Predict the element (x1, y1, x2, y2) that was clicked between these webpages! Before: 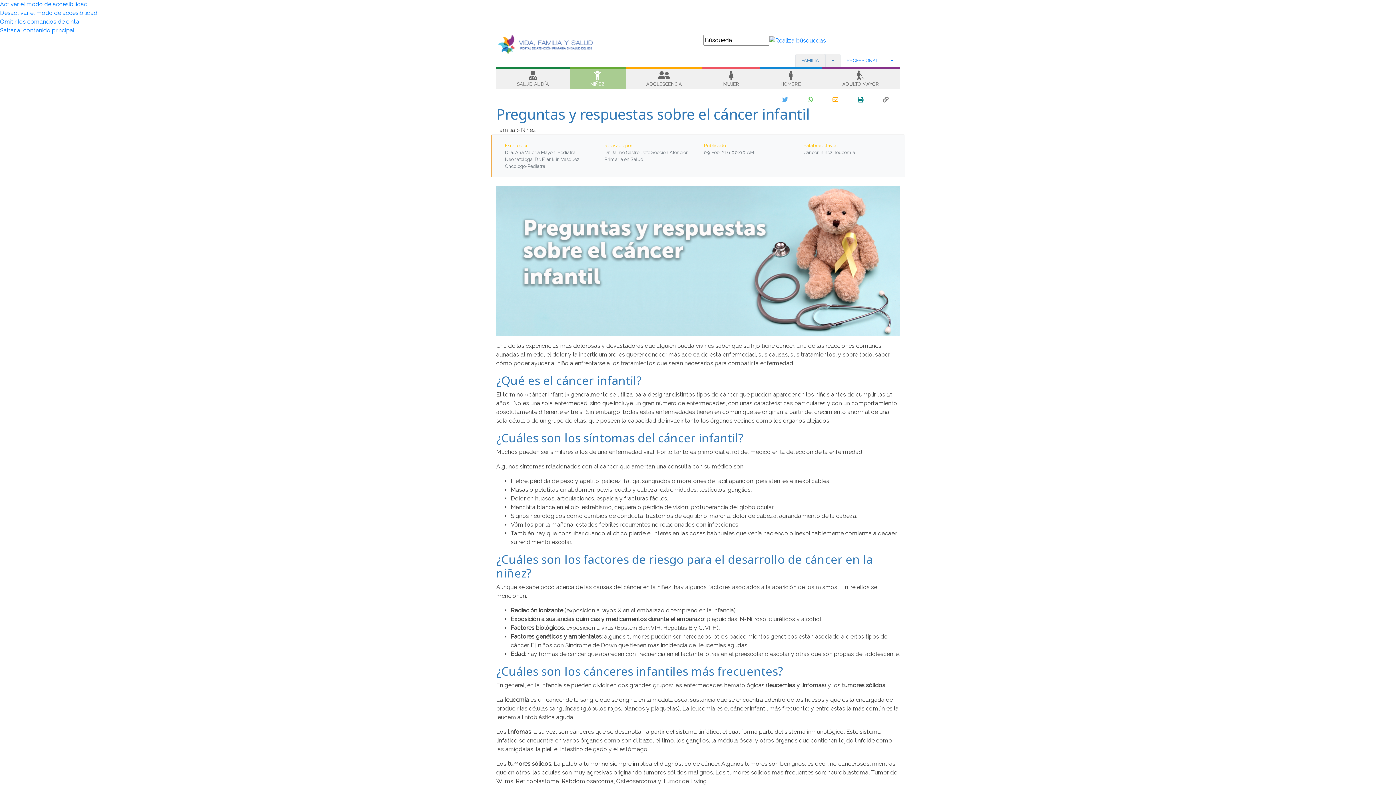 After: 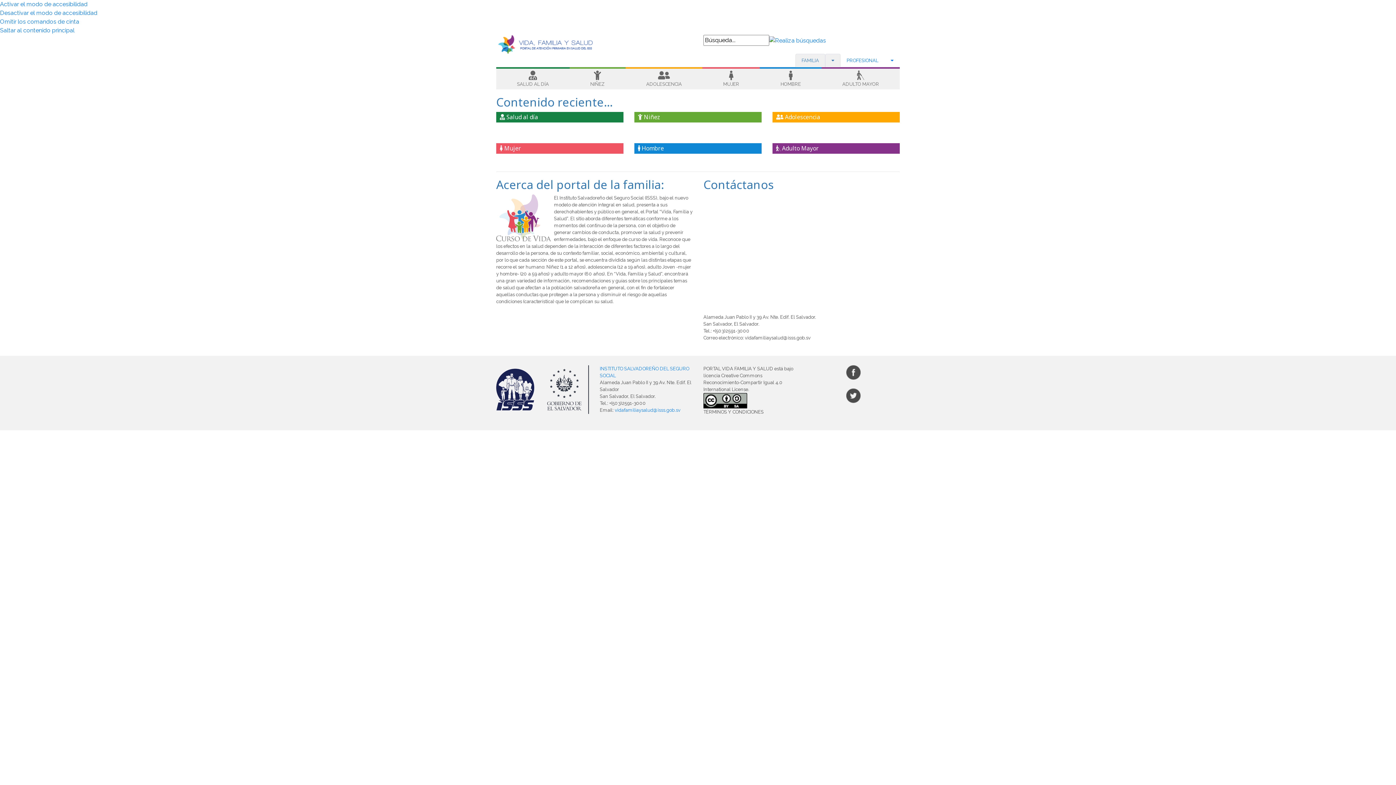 Action: label: FAMILIA bbox: (795, 53, 825, 67)